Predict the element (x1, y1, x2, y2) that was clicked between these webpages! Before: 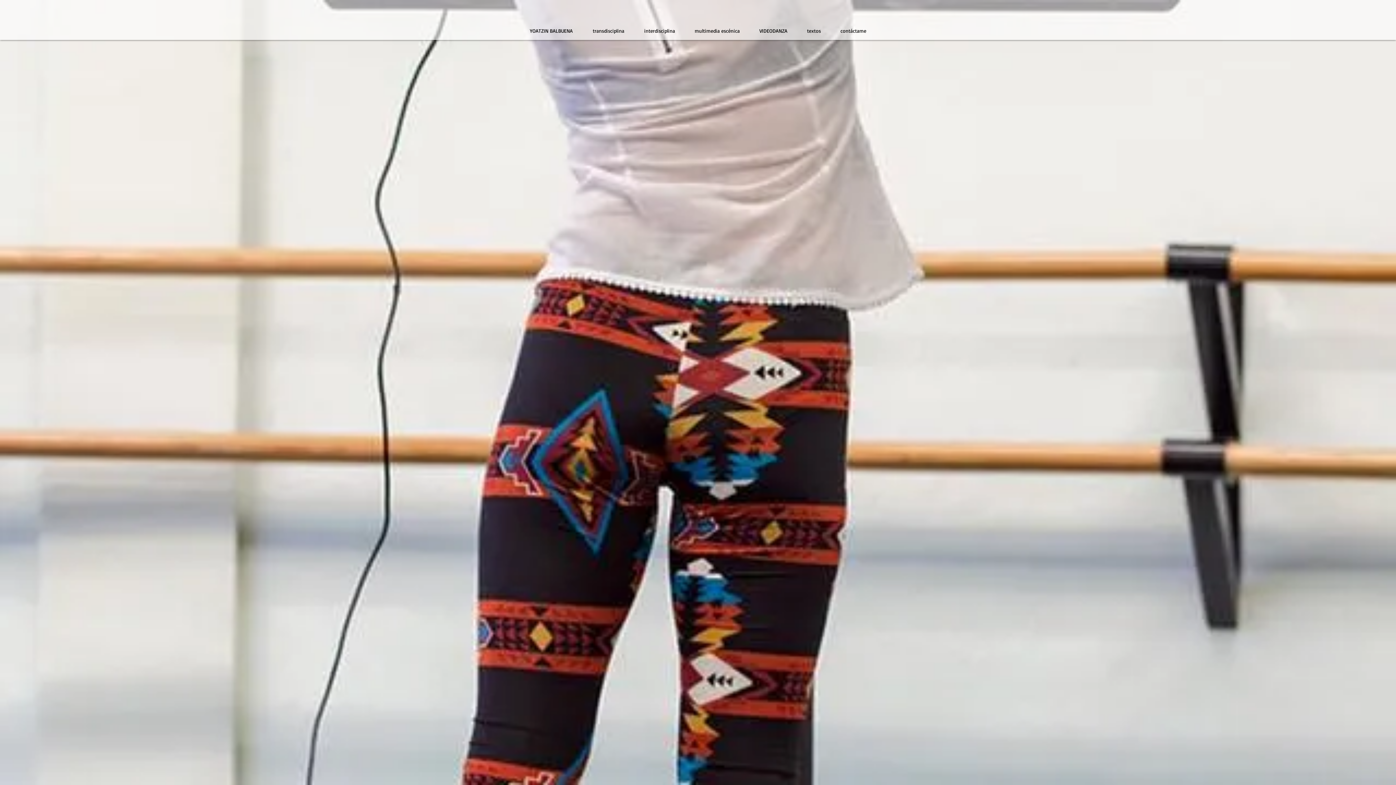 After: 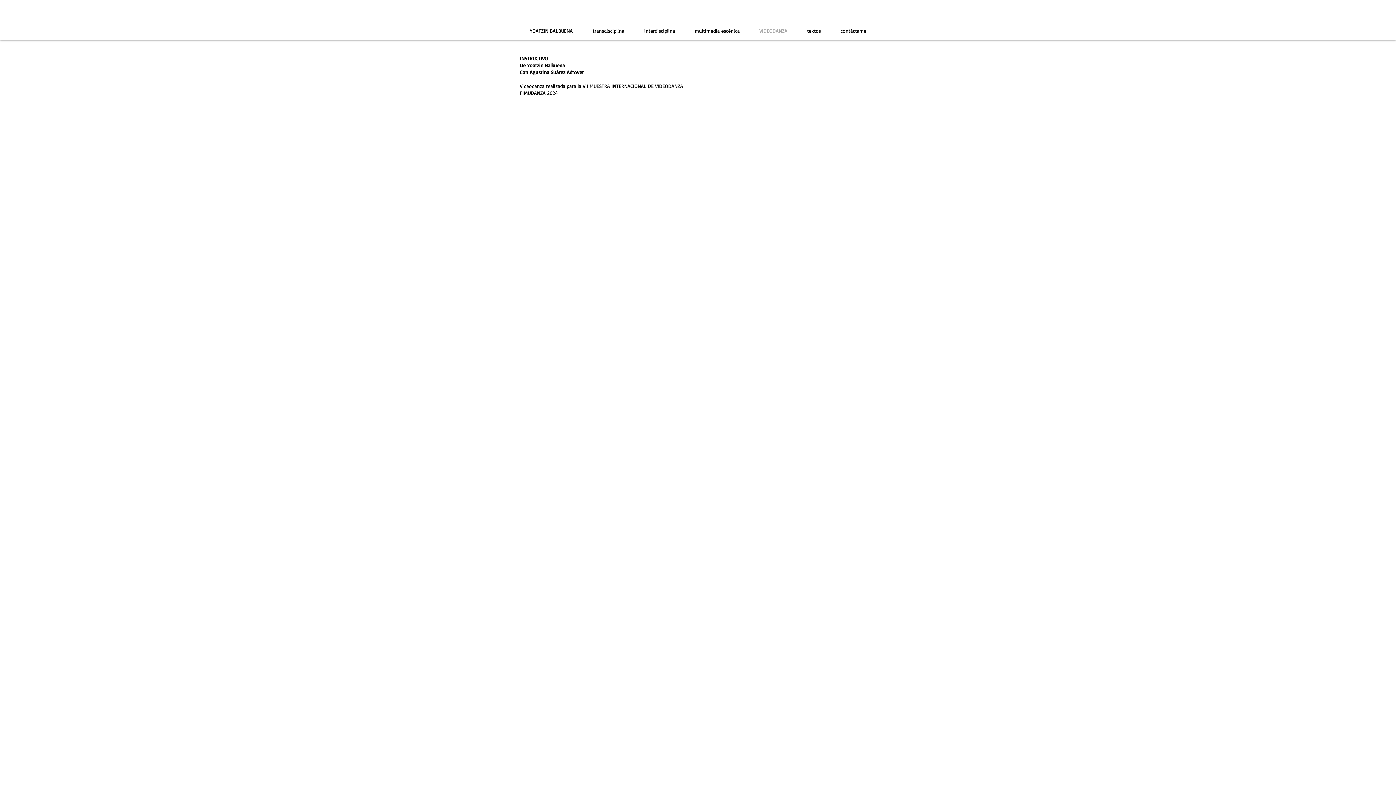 Action: label: VIDEODANZA bbox: (749, 21, 797, 40)